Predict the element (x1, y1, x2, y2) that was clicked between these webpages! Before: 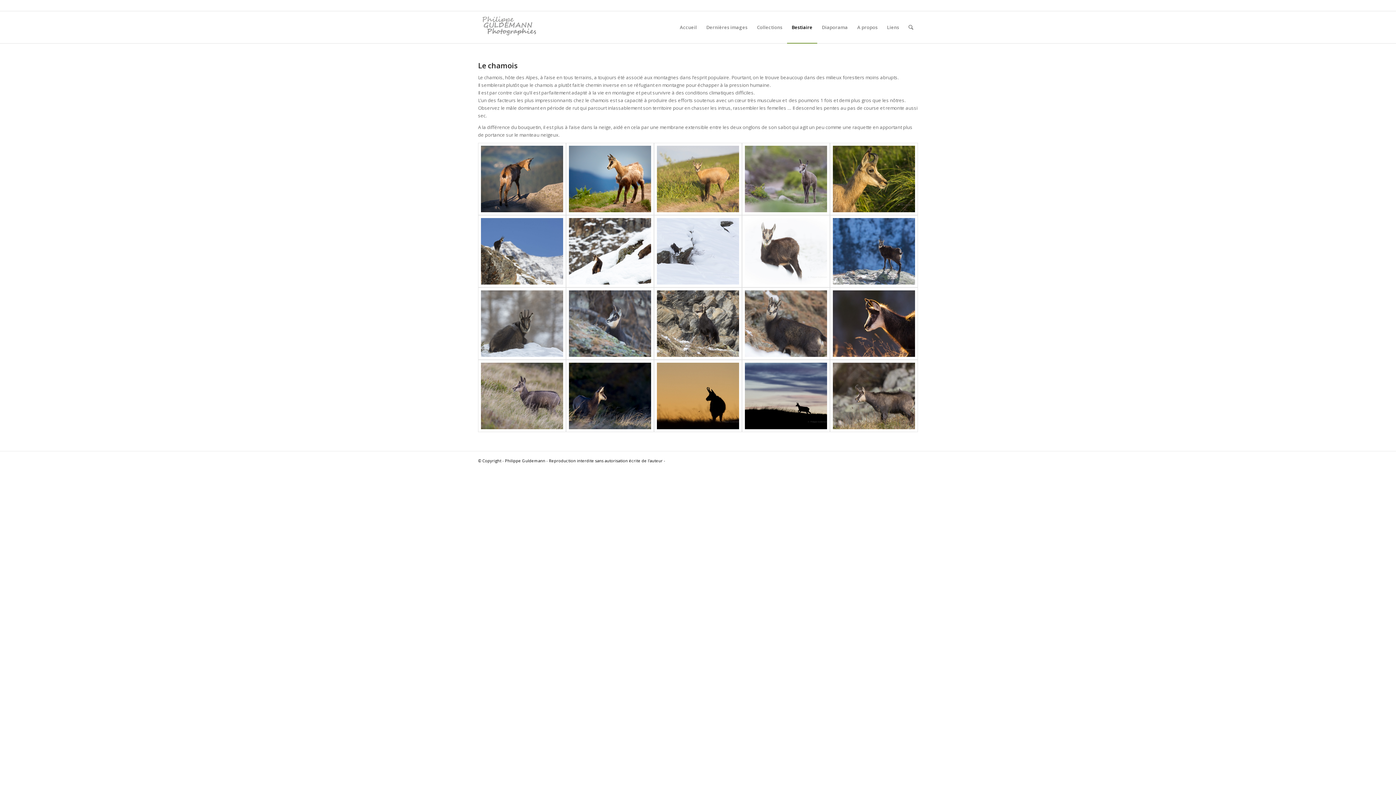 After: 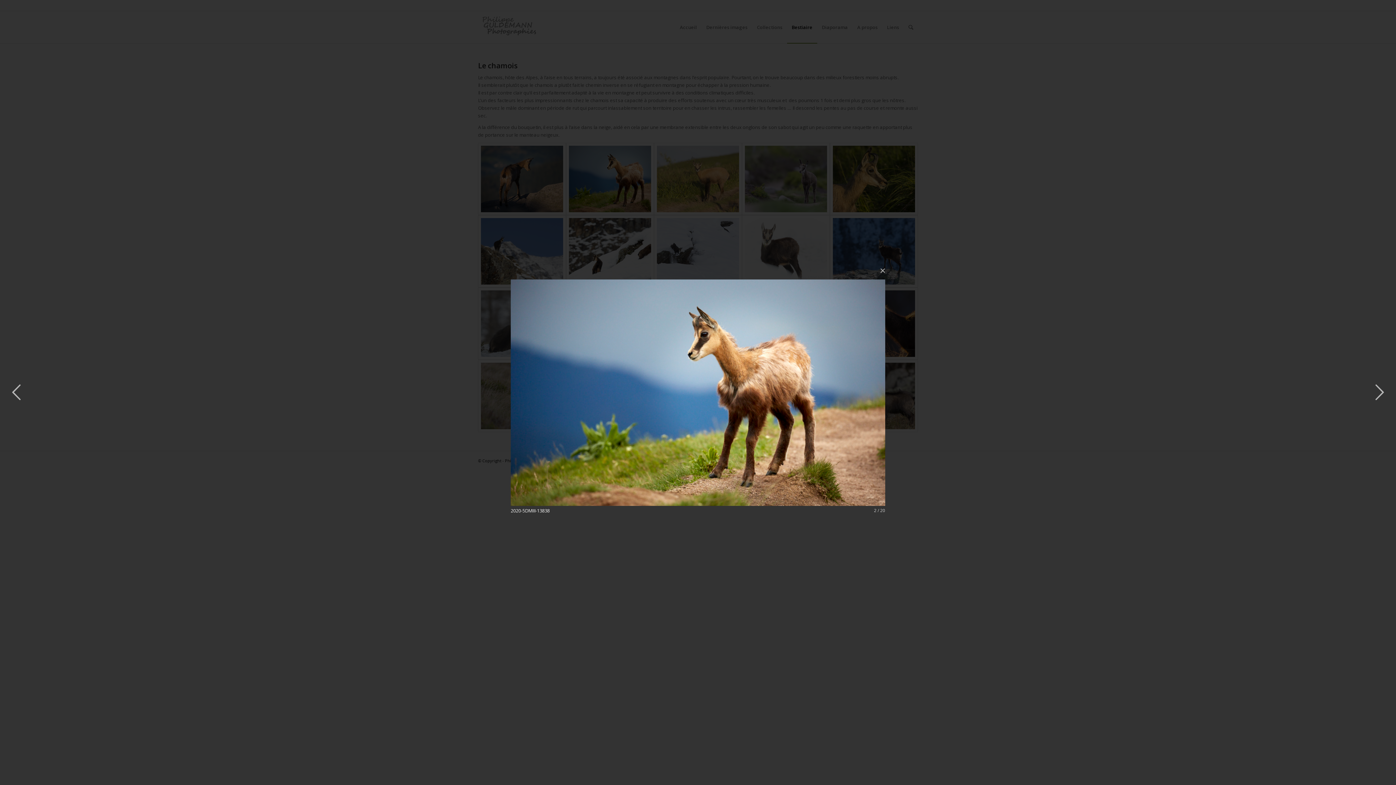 Action: bbox: (566, 142, 654, 215)